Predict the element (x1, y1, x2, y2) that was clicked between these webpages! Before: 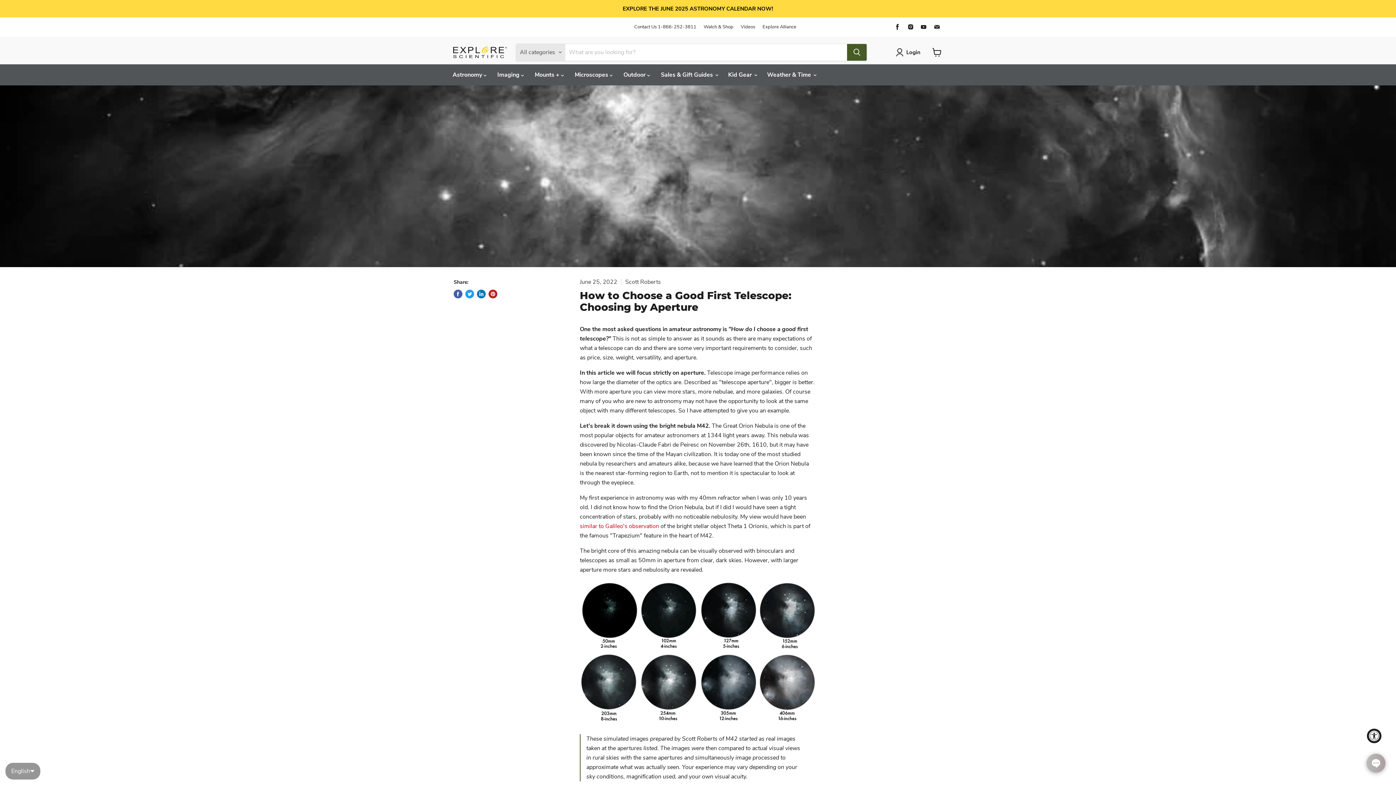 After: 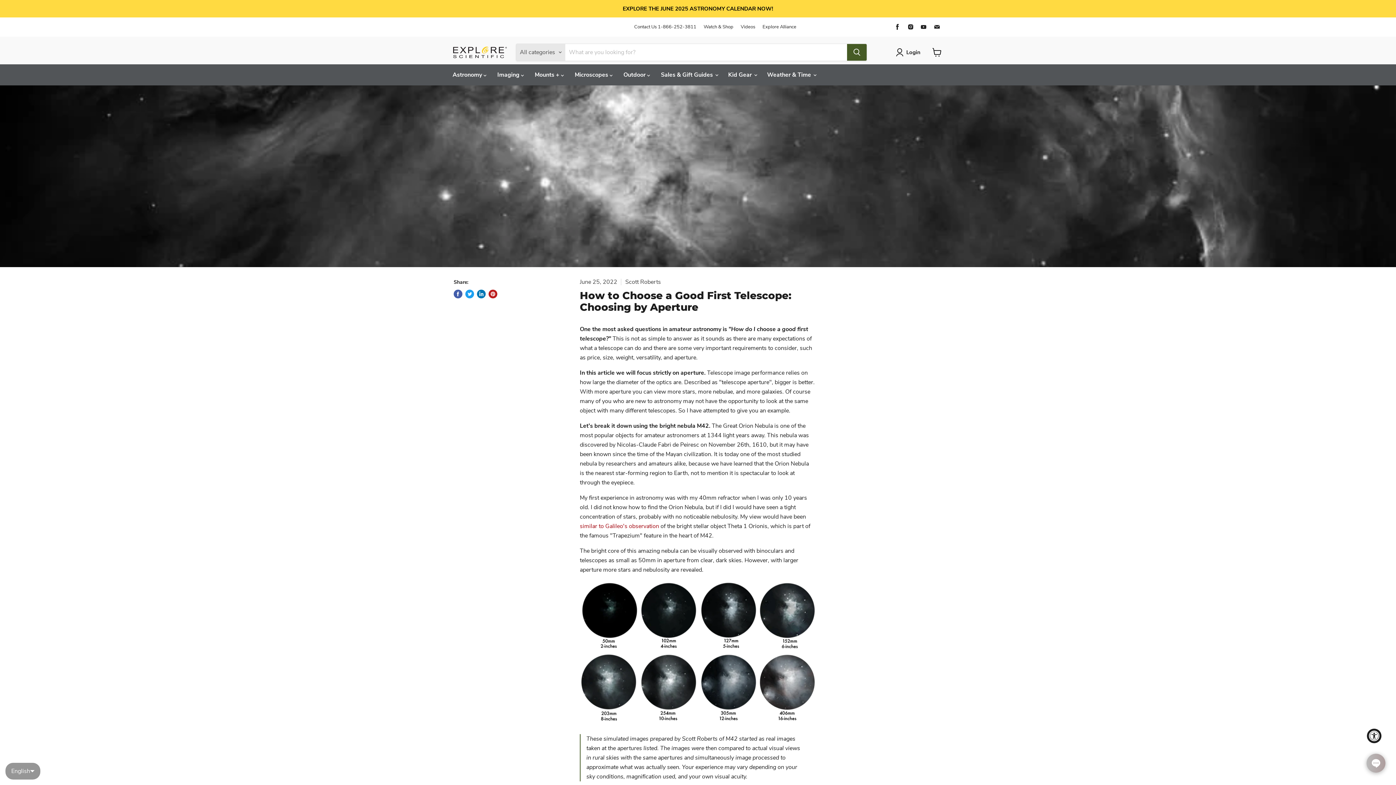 Action: label: similar to Galileo's observation bbox: (580, 522, 659, 530)